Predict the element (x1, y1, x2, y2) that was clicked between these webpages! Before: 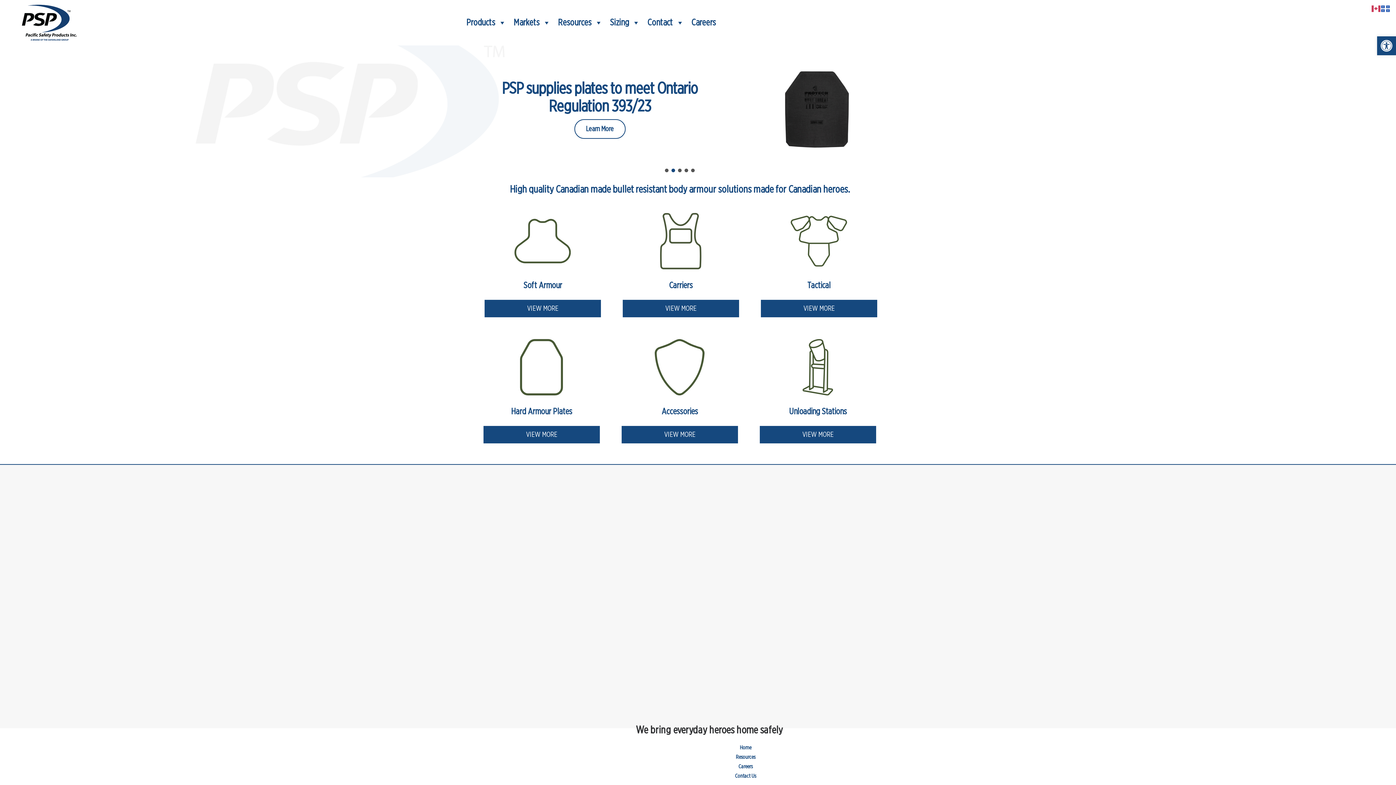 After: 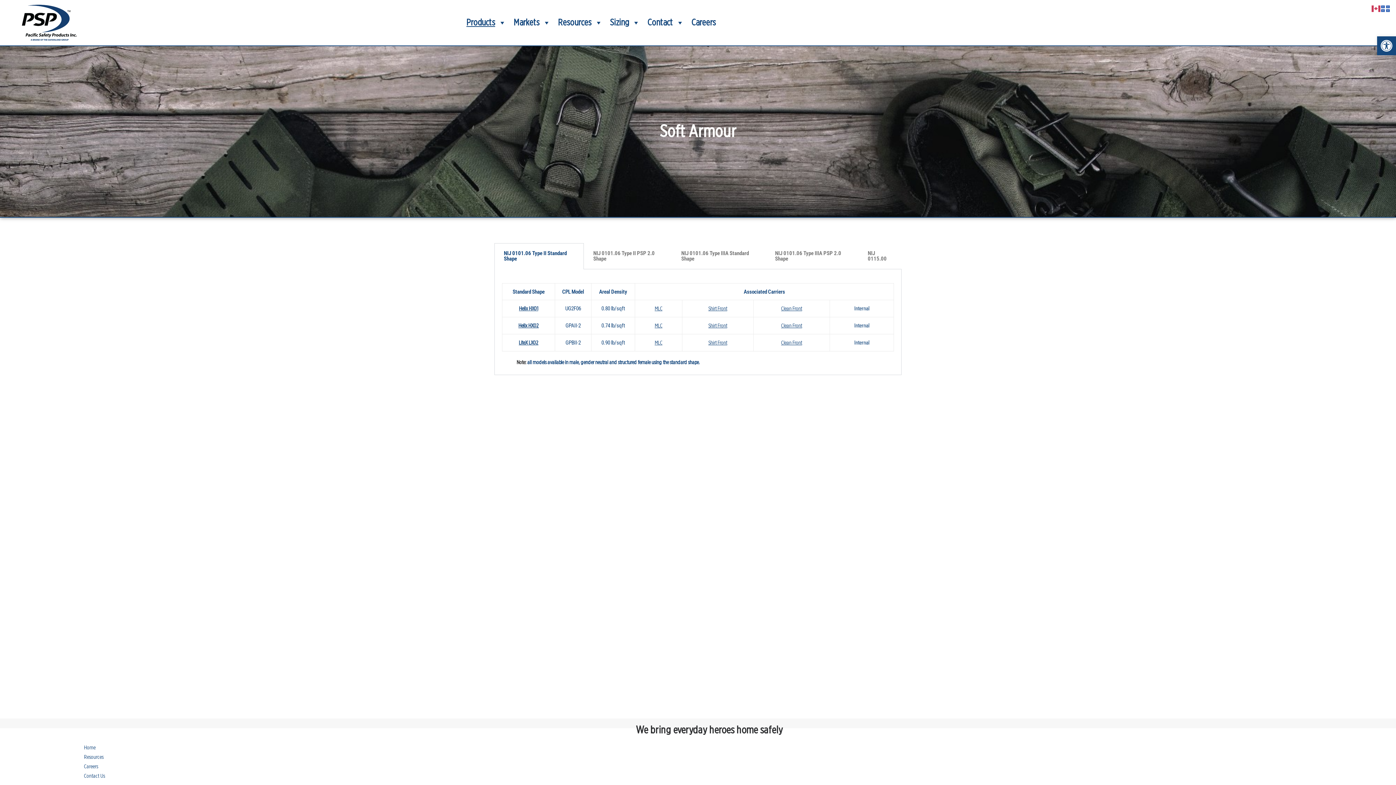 Action: bbox: (523, 281, 562, 290) label: Soft Armour